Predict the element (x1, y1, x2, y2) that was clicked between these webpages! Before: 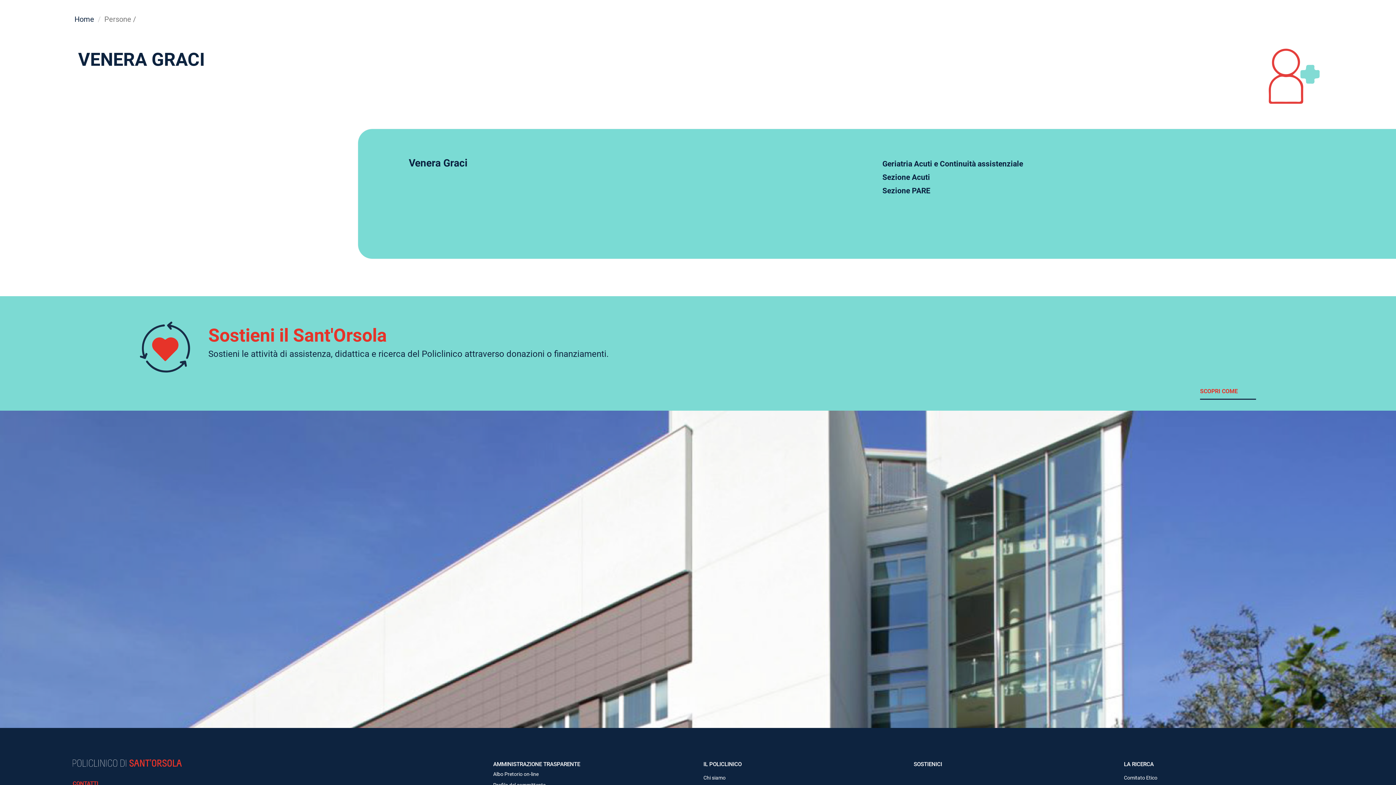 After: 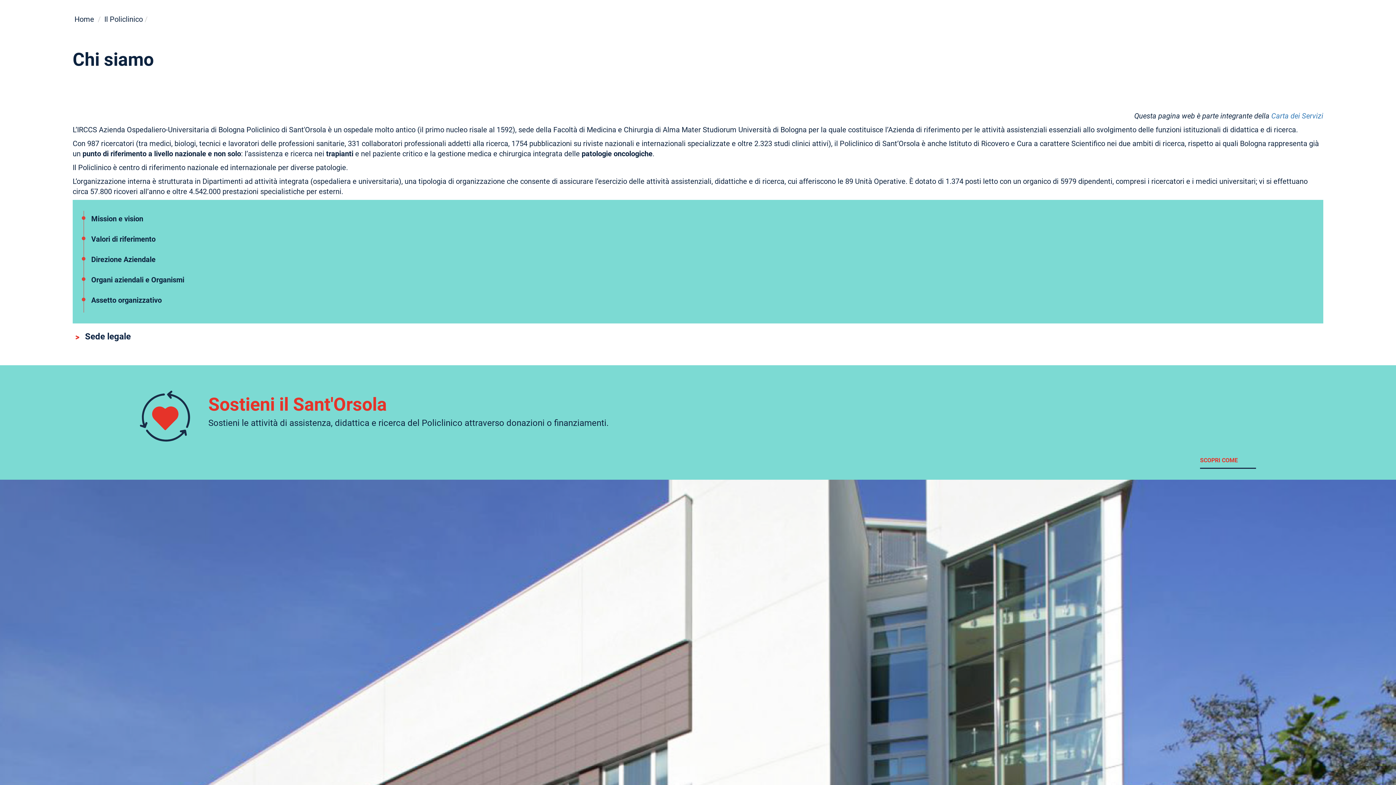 Action: label: Chi siamo bbox: (703, 770, 903, 781)